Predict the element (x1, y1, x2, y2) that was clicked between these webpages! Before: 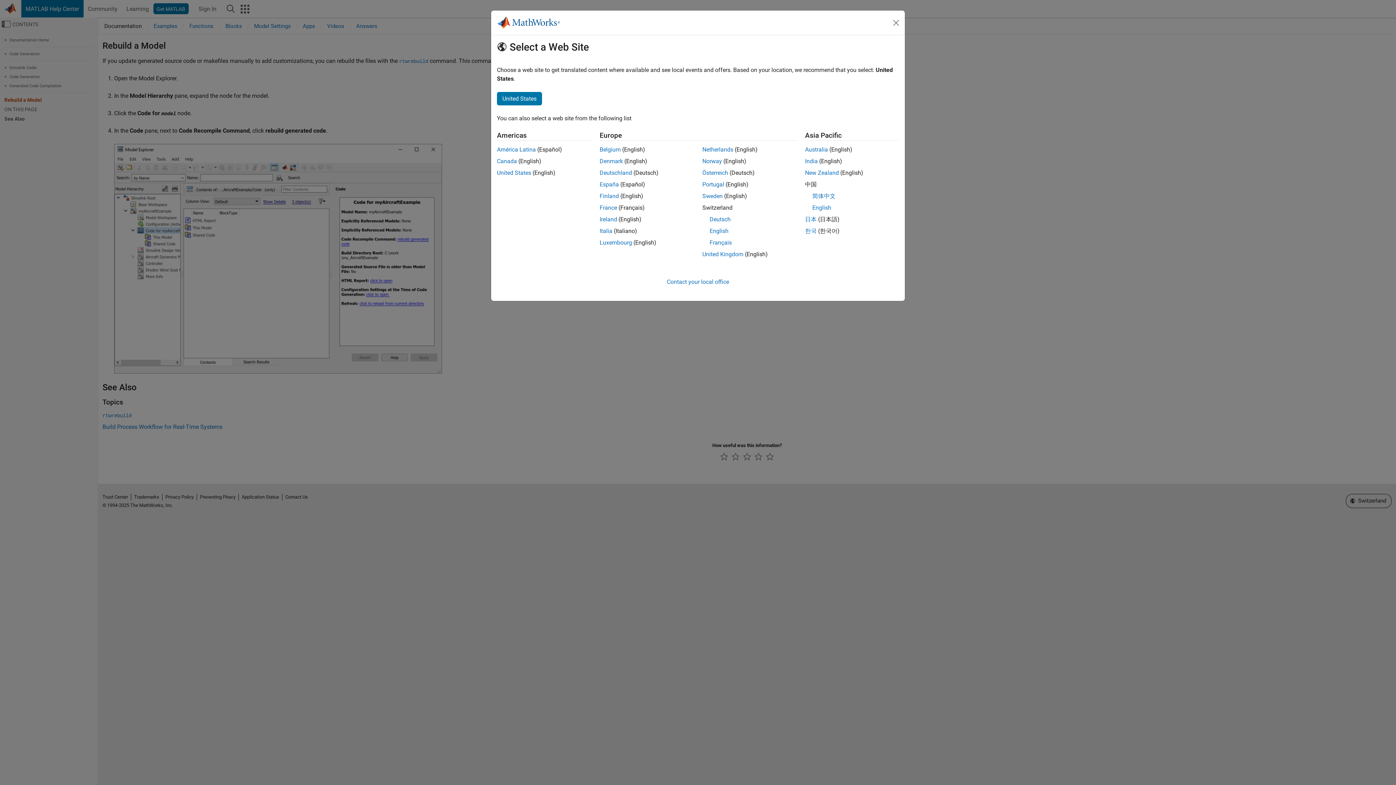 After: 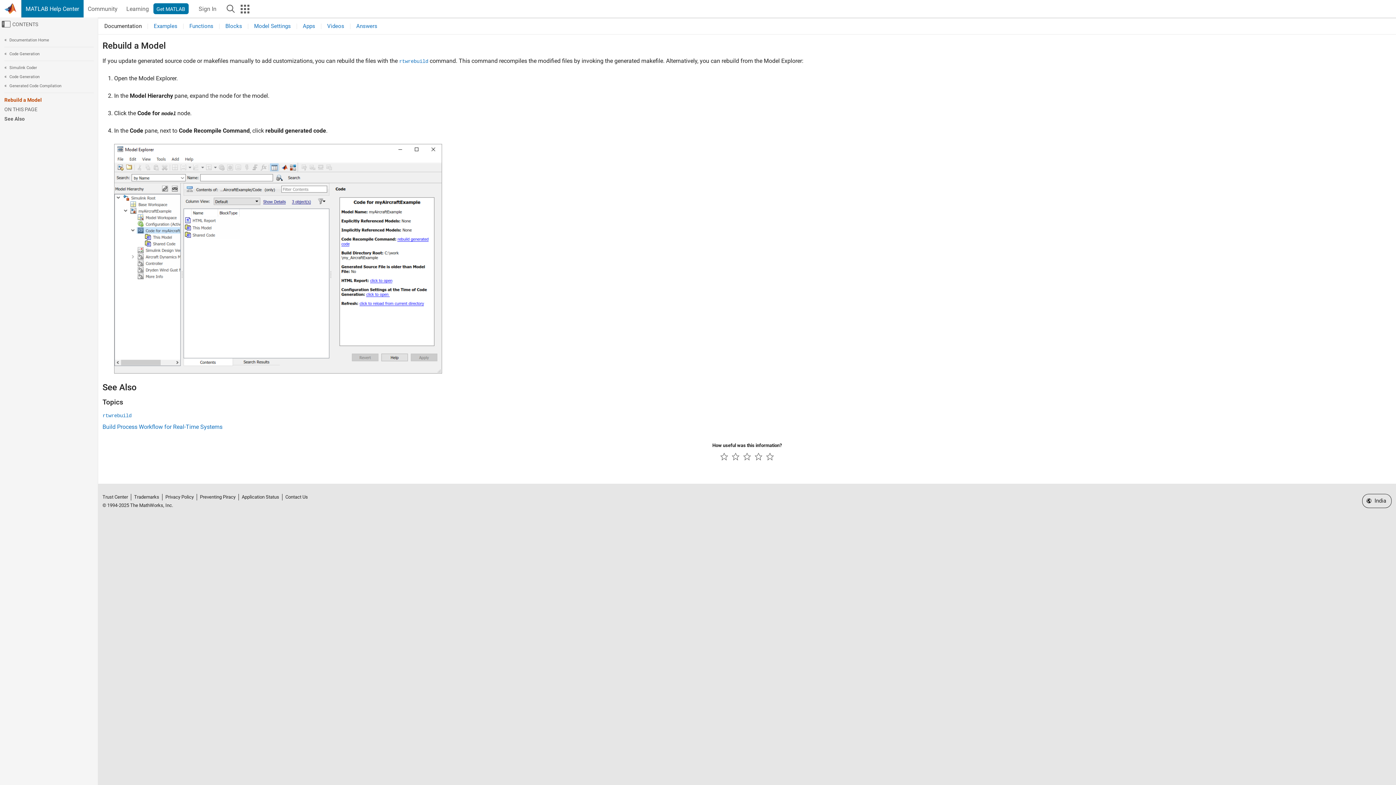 Action: label: India bbox: (805, 157, 818, 164)